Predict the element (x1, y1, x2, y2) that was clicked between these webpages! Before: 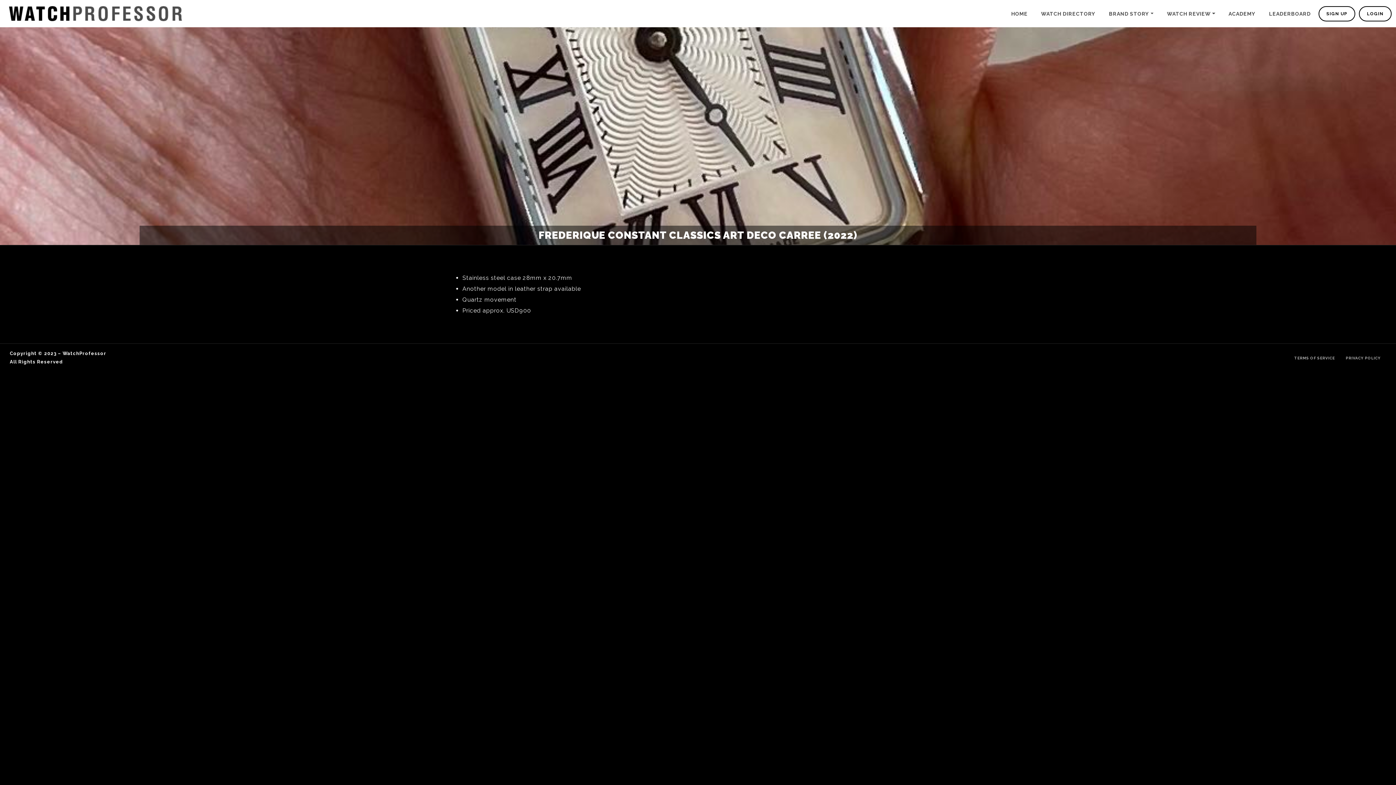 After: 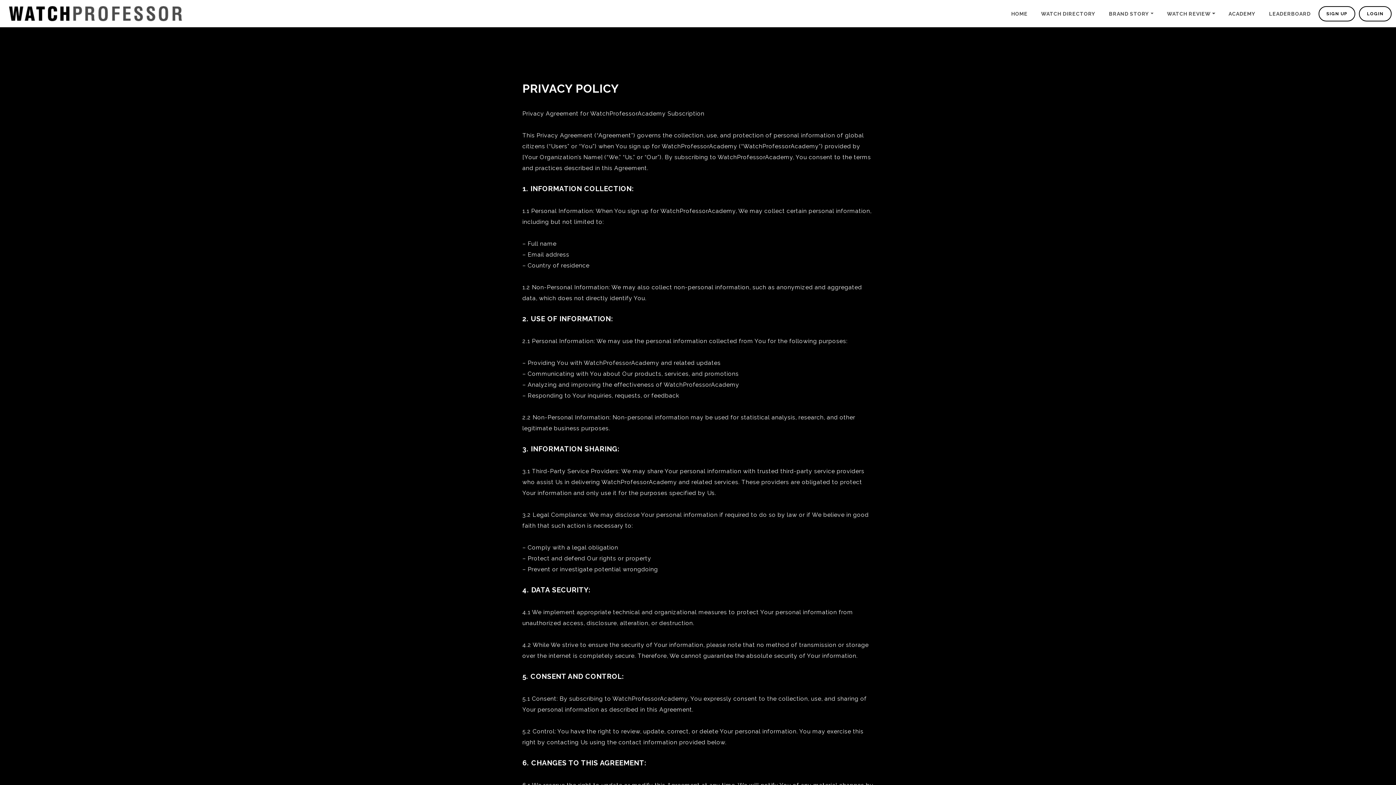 Action: bbox: (1346, 355, 1381, 360) label: PRIVACY POLICY